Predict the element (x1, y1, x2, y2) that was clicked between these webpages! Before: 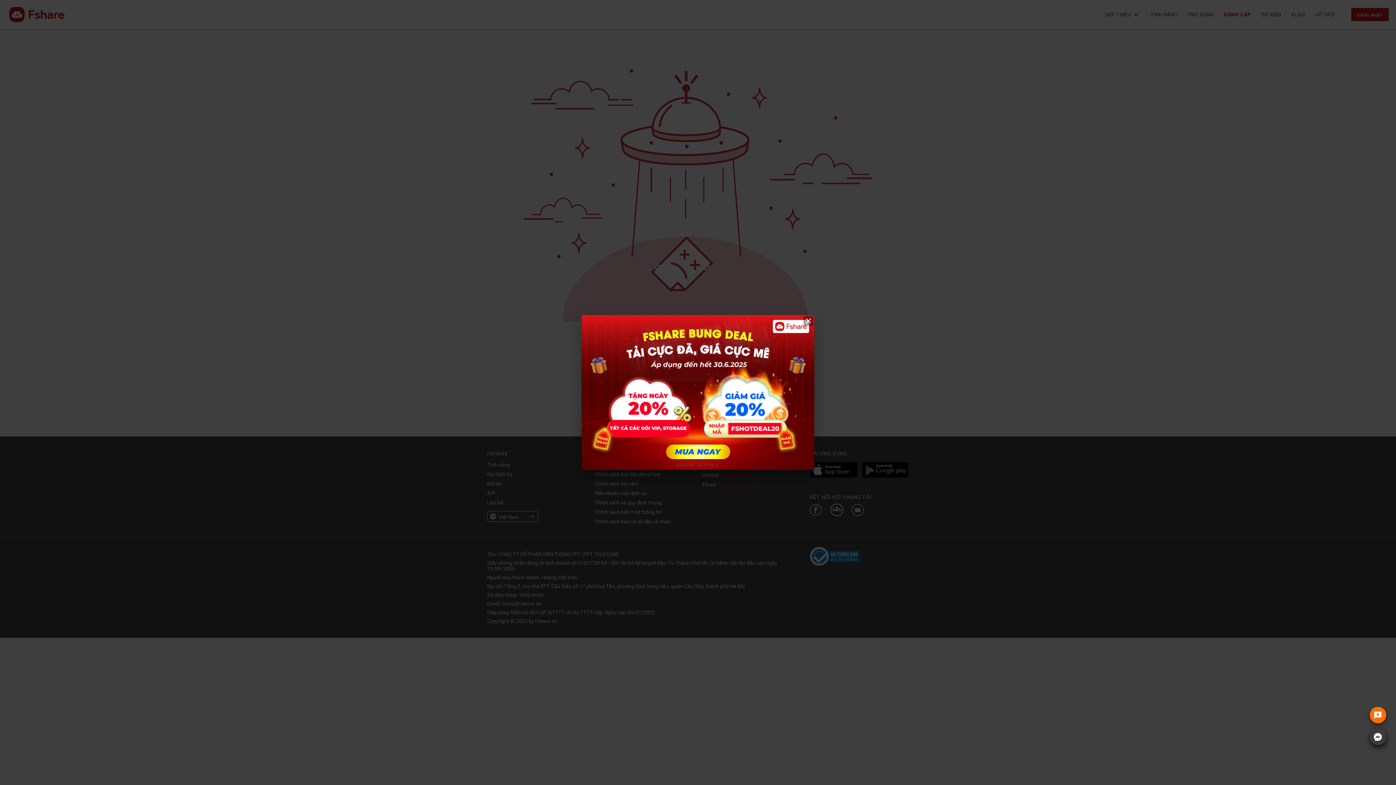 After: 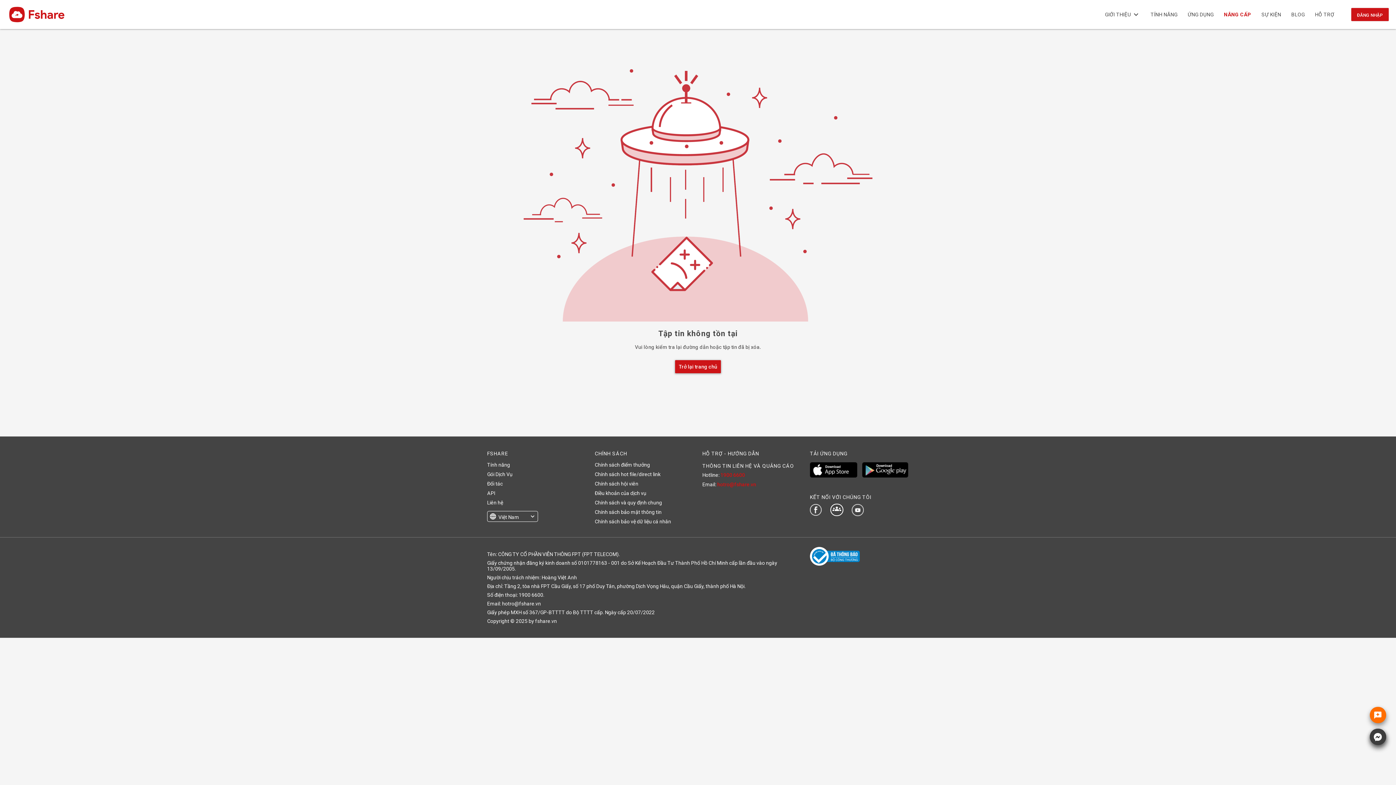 Action: bbox: (581, 315, 814, 470)